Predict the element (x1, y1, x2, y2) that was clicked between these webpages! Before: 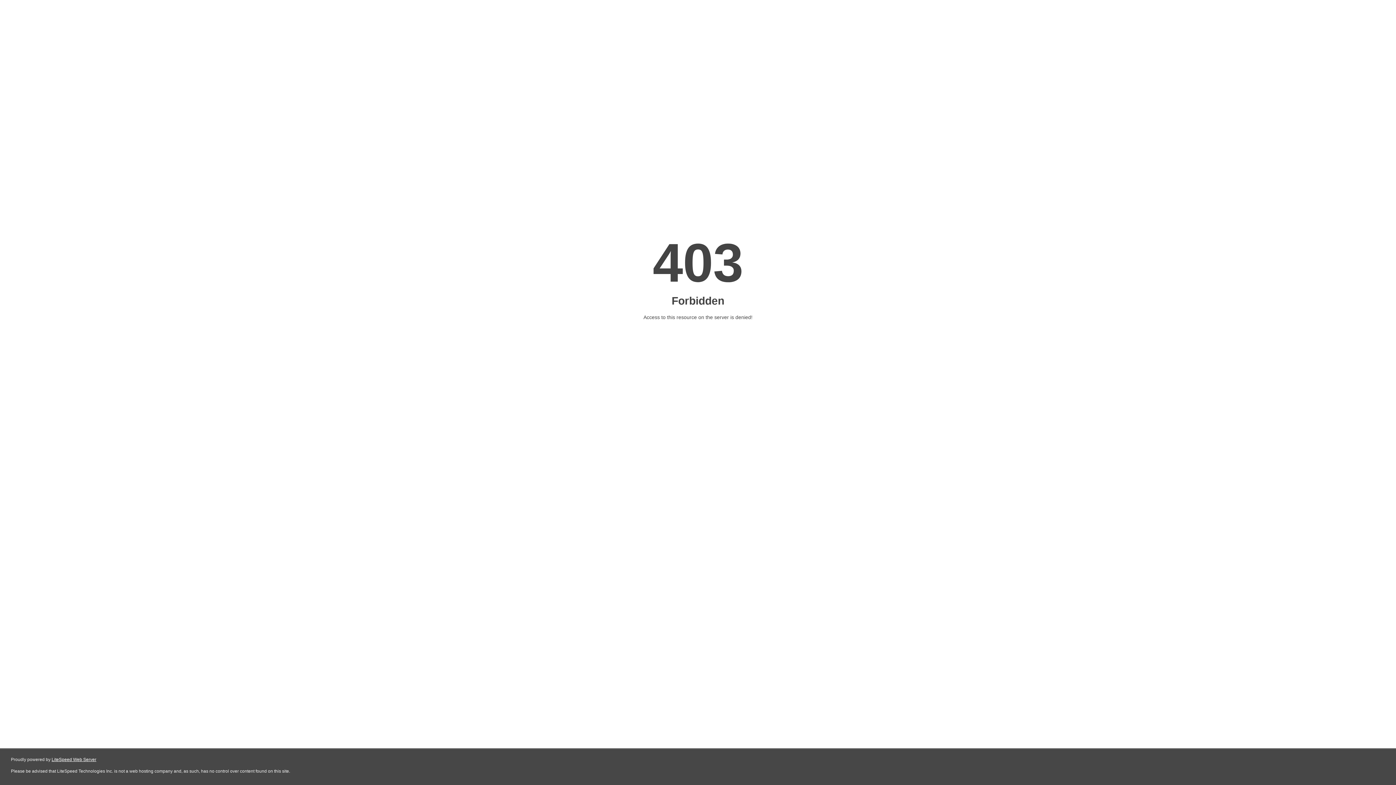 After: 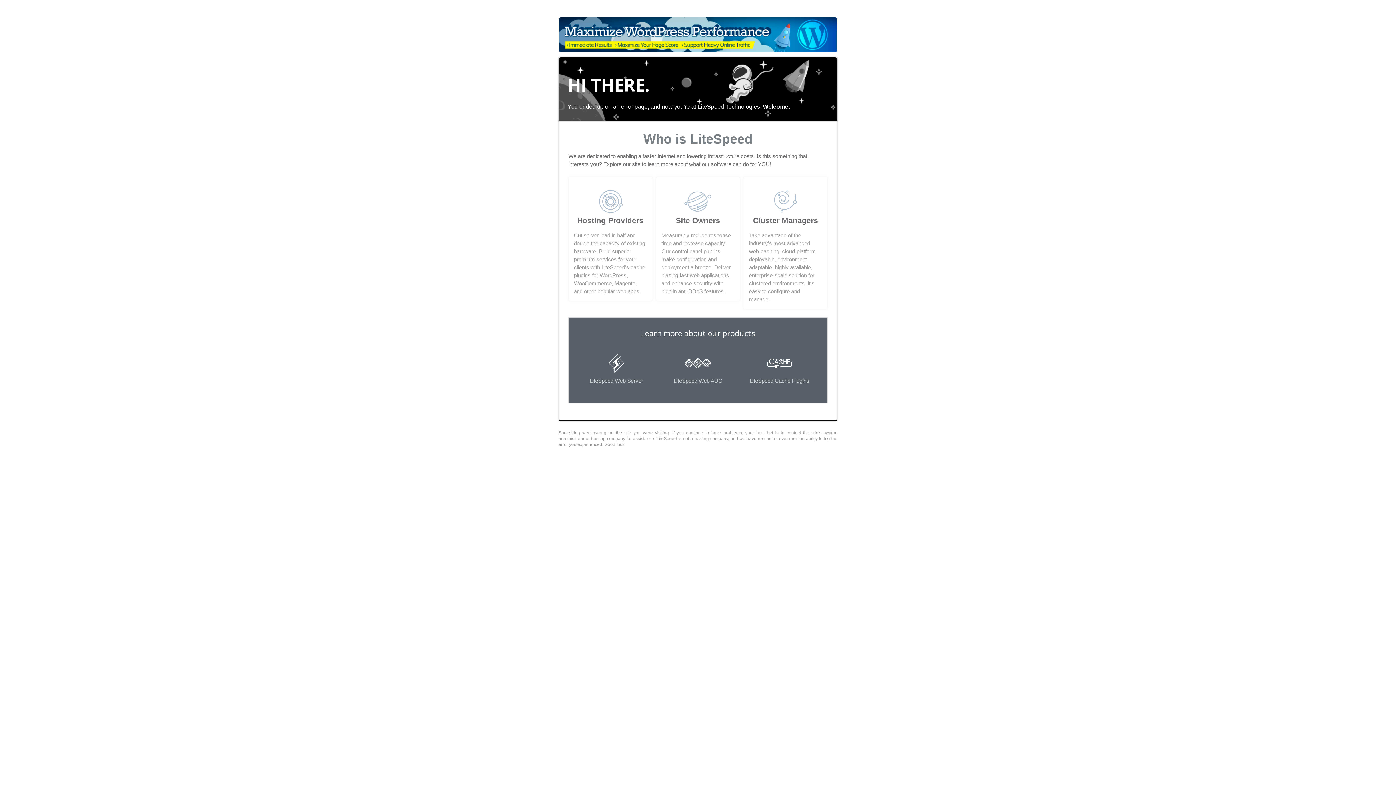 Action: label: LiteSpeed Web Server bbox: (51, 757, 96, 762)